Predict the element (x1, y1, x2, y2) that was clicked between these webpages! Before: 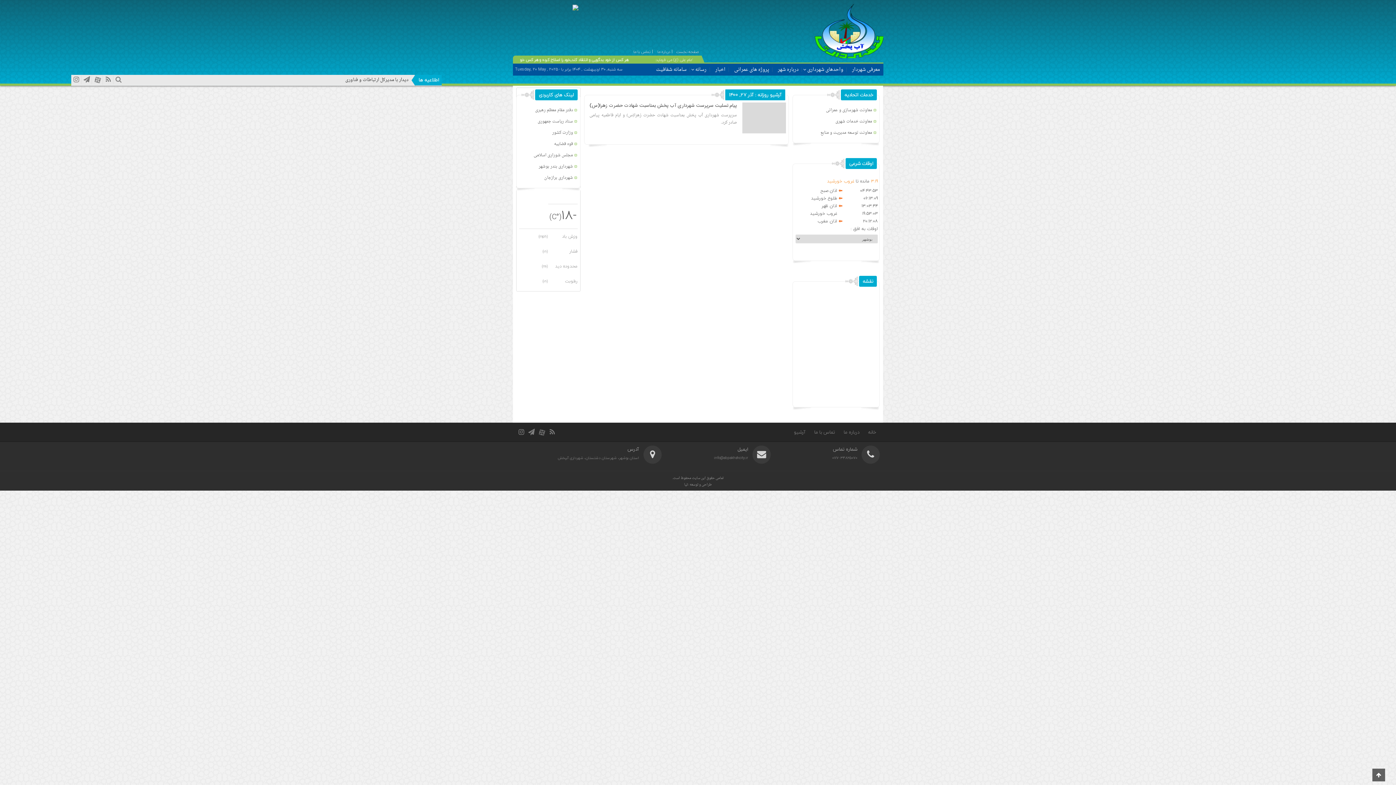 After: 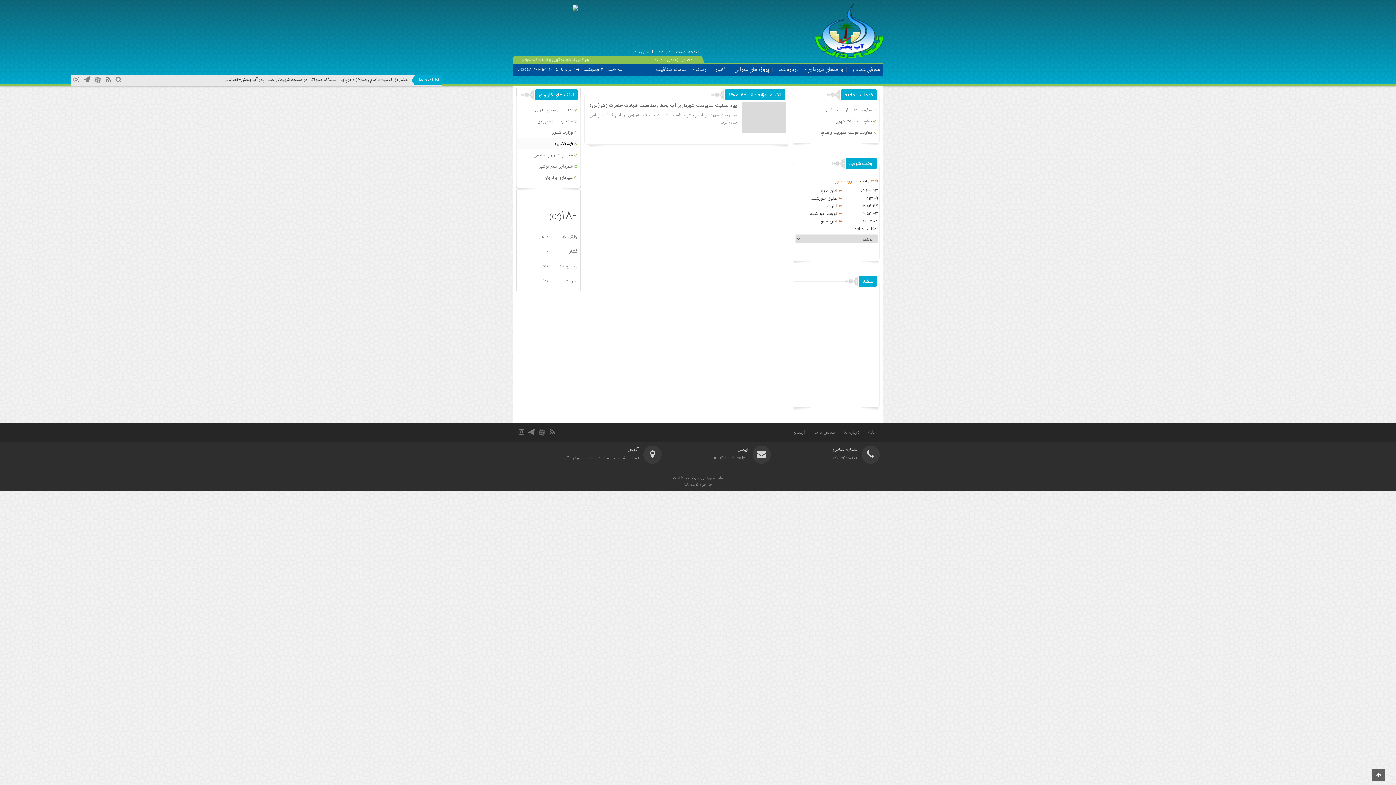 Action: bbox: (554, 140, 574, 148) label: قوه قضاییه